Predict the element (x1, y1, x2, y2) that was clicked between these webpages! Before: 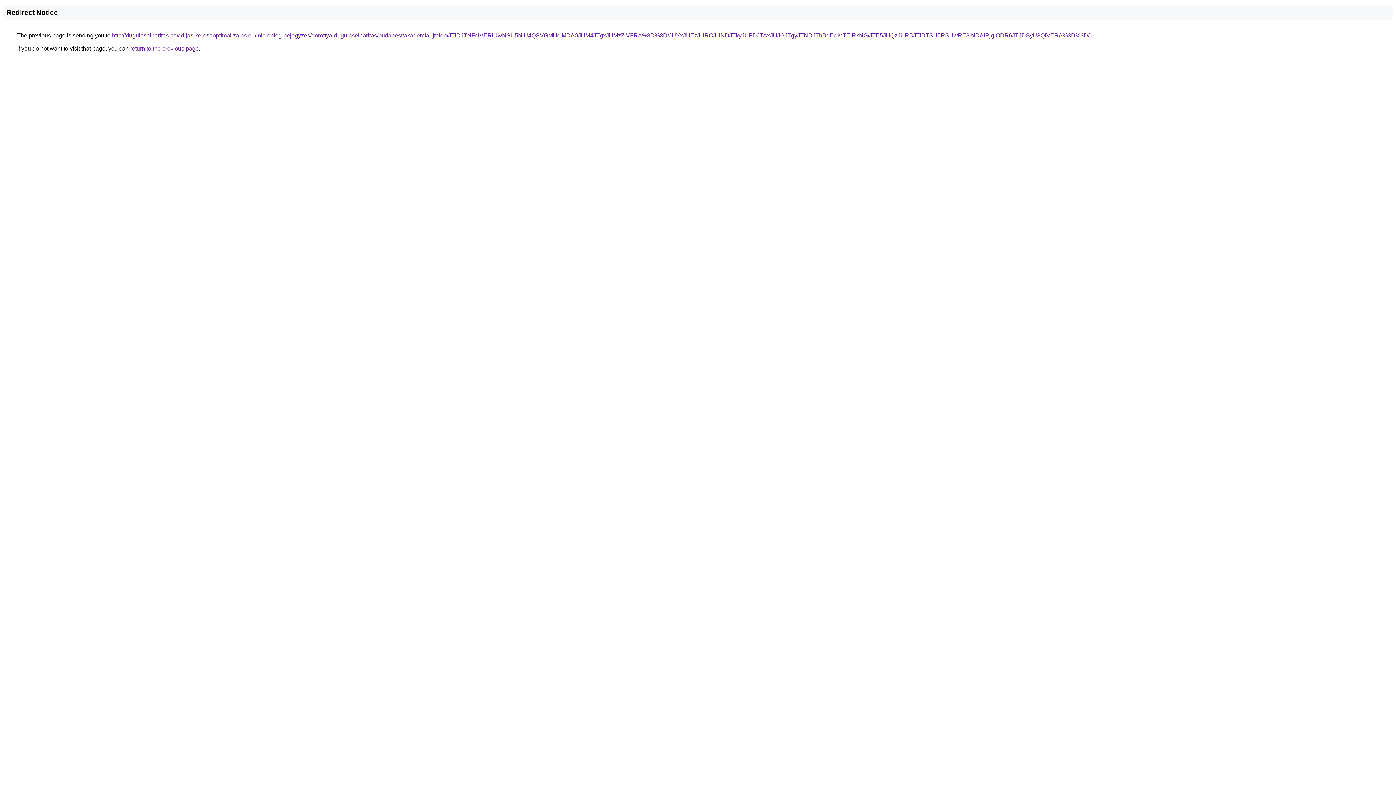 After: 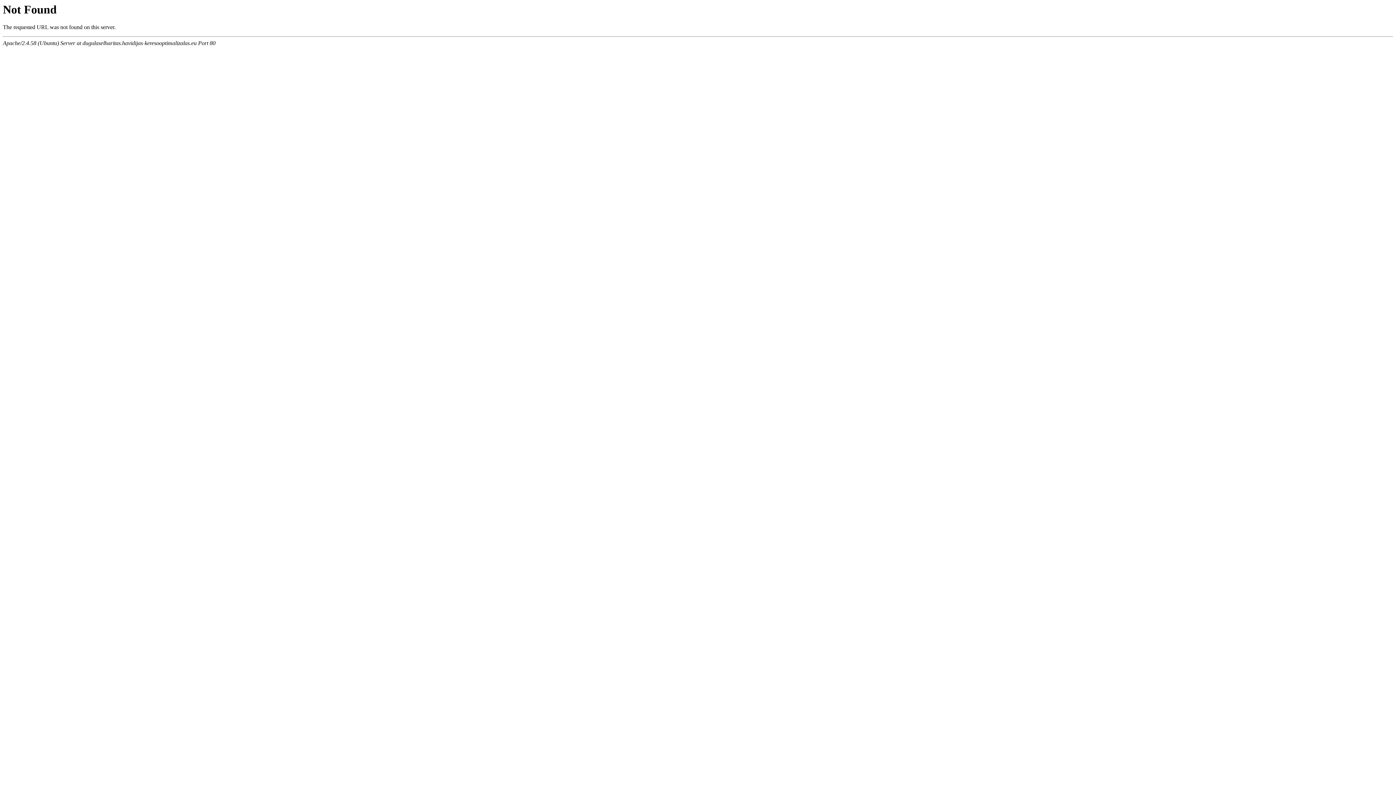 Action: label: http://dugulaselharitas.havidijas-keresooptimalizalas.eu/microblog-bejegyzes/dorottya-dugulaselharitas/budapest/akademiaujtelep/JTlDJTNFciVERiUwNSU5NiU4QSVGMUclMDA0JUM4JTgxJUMzZiVFRA%3D%3D/JUYxJUEzJURCJUNDJTkyJUFDJTAxJUJGJTgyJTNDJThBdEclMTElRkNG/JTE5JUQzJURBJTlDTSU5RSUwRE8lNDAlRjglODR6JTJDSyU3QiVERA%3D%3D/ bbox: (112, 32, 1089, 38)